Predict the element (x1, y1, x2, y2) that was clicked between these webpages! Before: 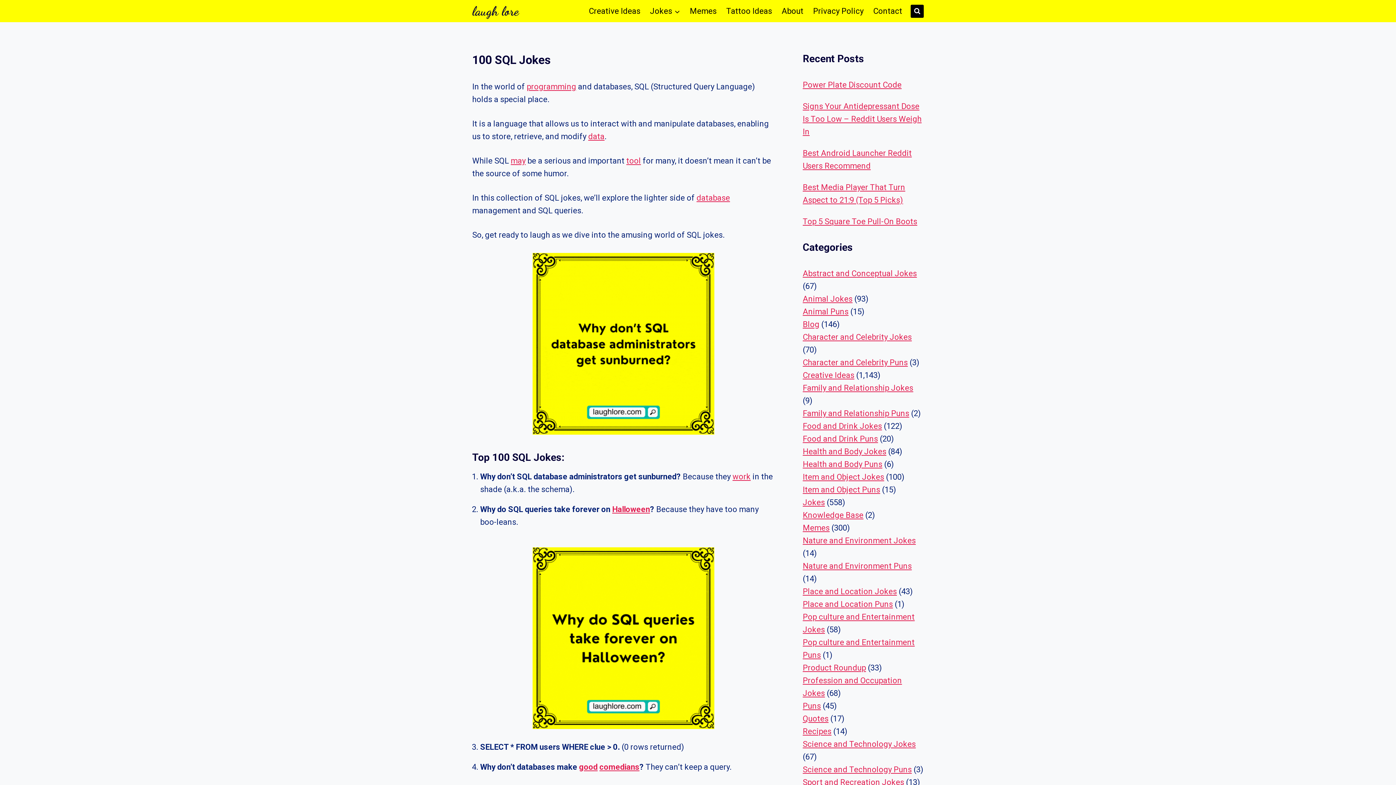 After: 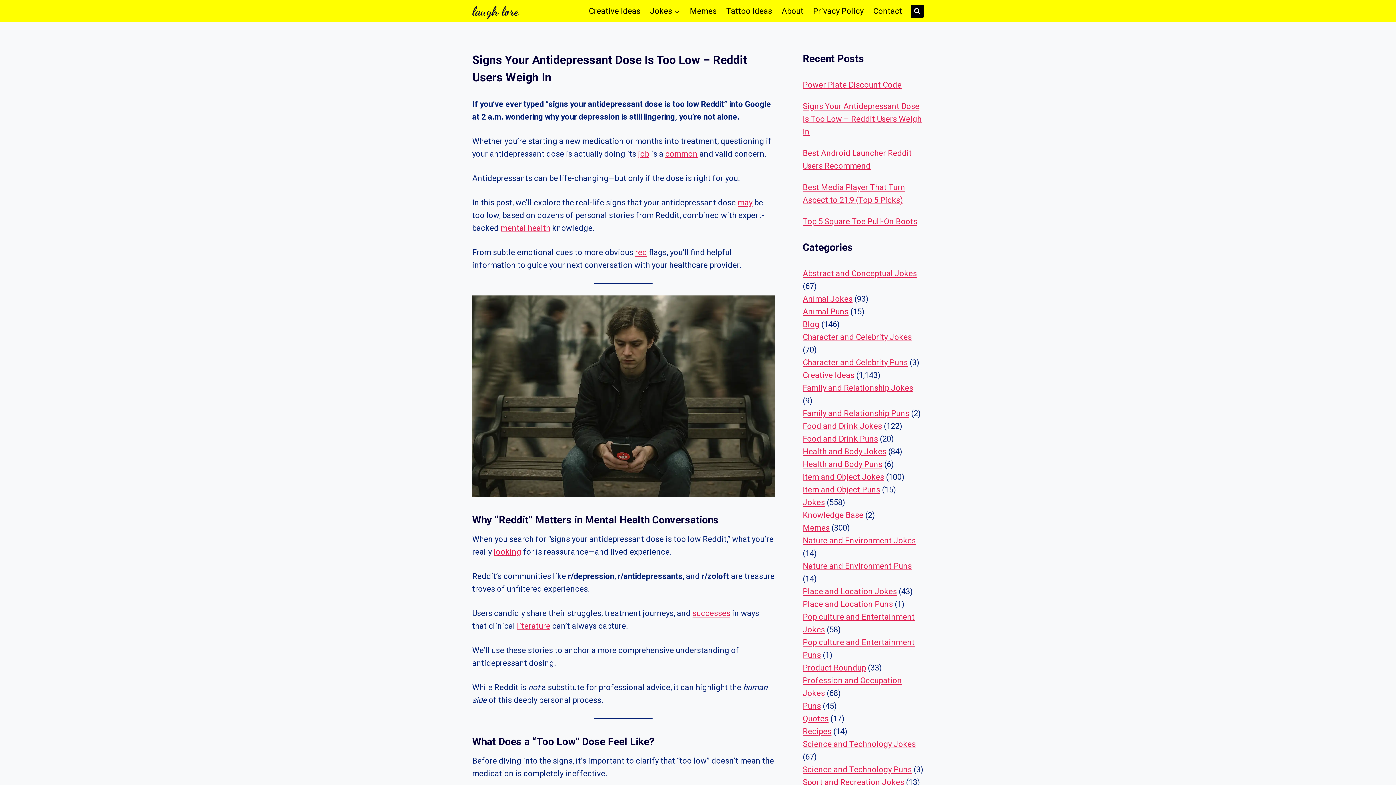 Action: label: Signs Your Antidepressant Dose Is Too Low – Reddit Users Weigh In bbox: (802, 101, 921, 136)